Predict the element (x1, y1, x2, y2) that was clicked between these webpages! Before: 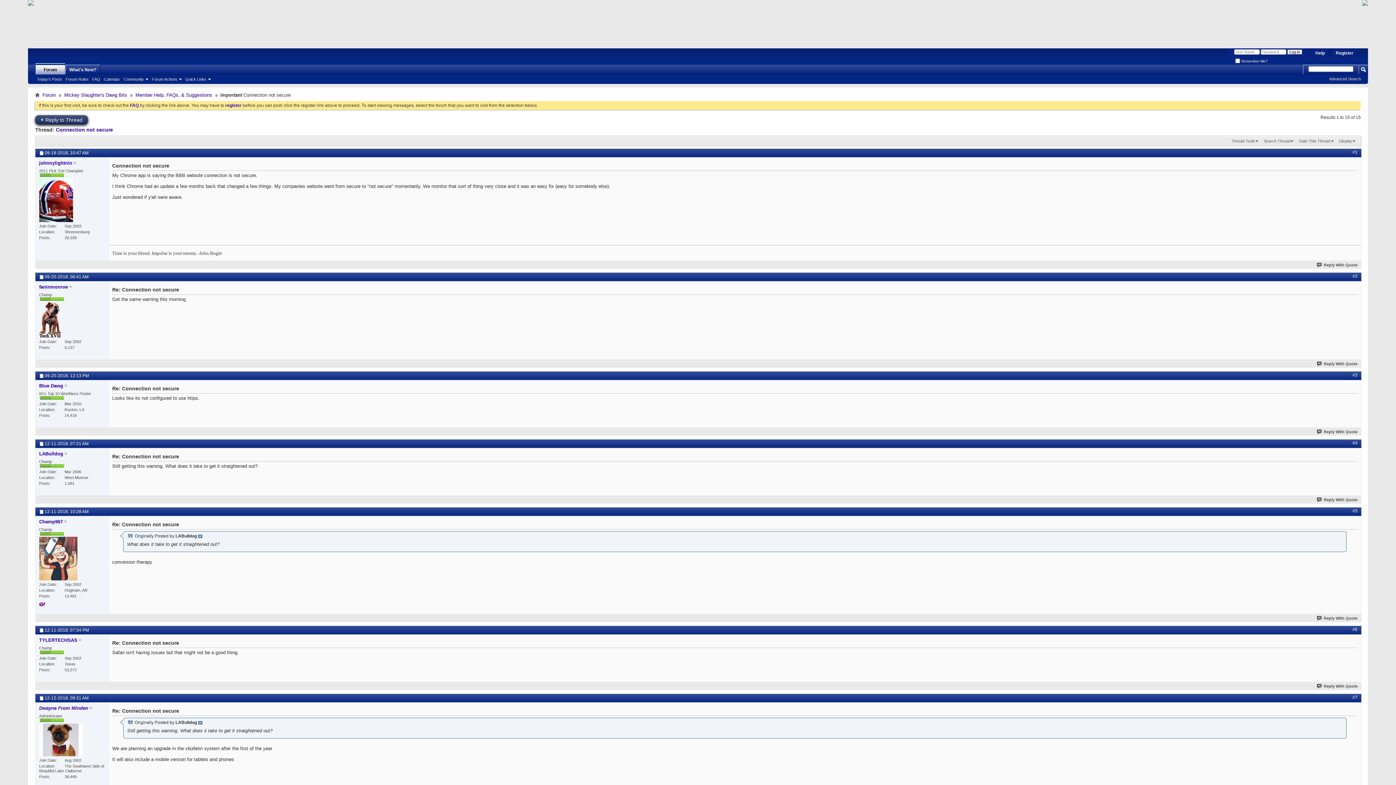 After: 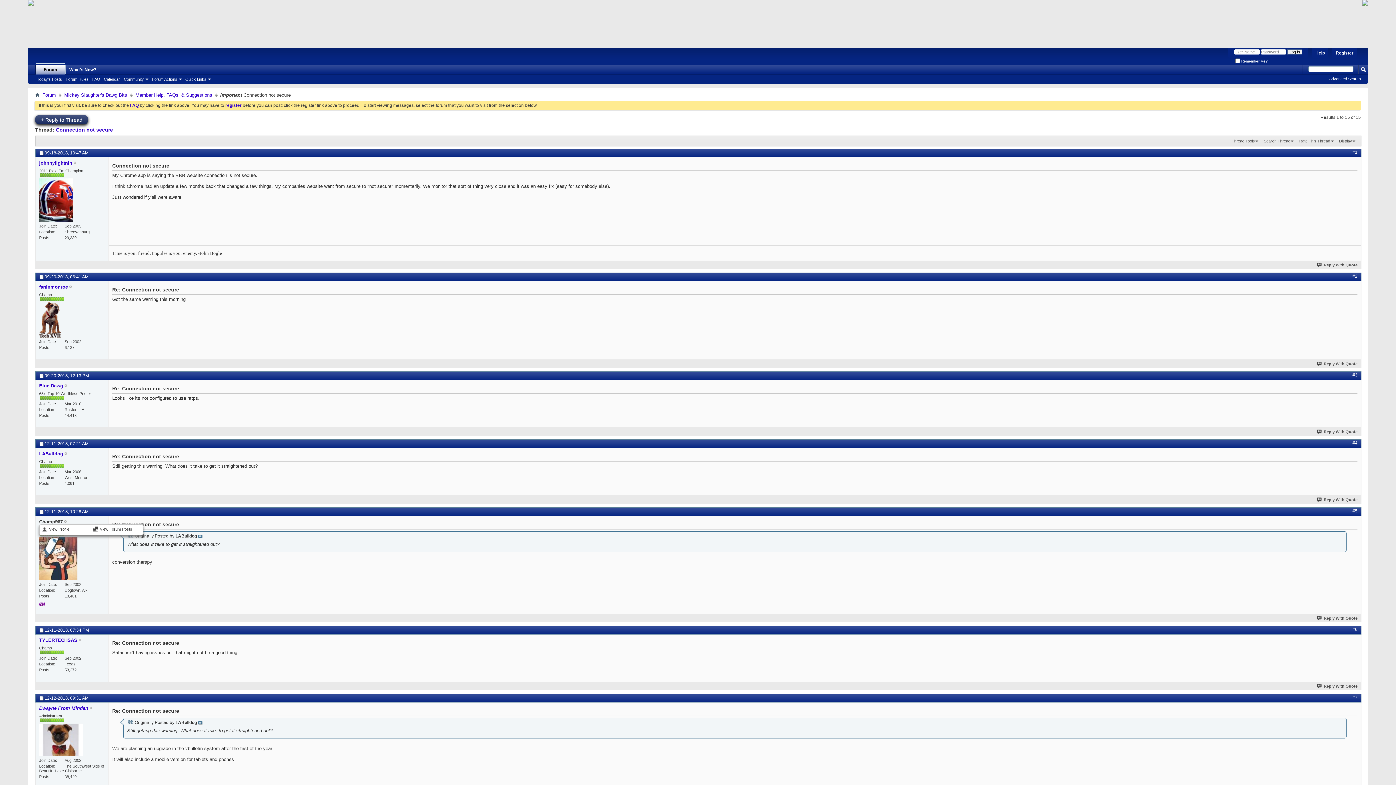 Action: label: Champ967 bbox: (39, 519, 62, 524)